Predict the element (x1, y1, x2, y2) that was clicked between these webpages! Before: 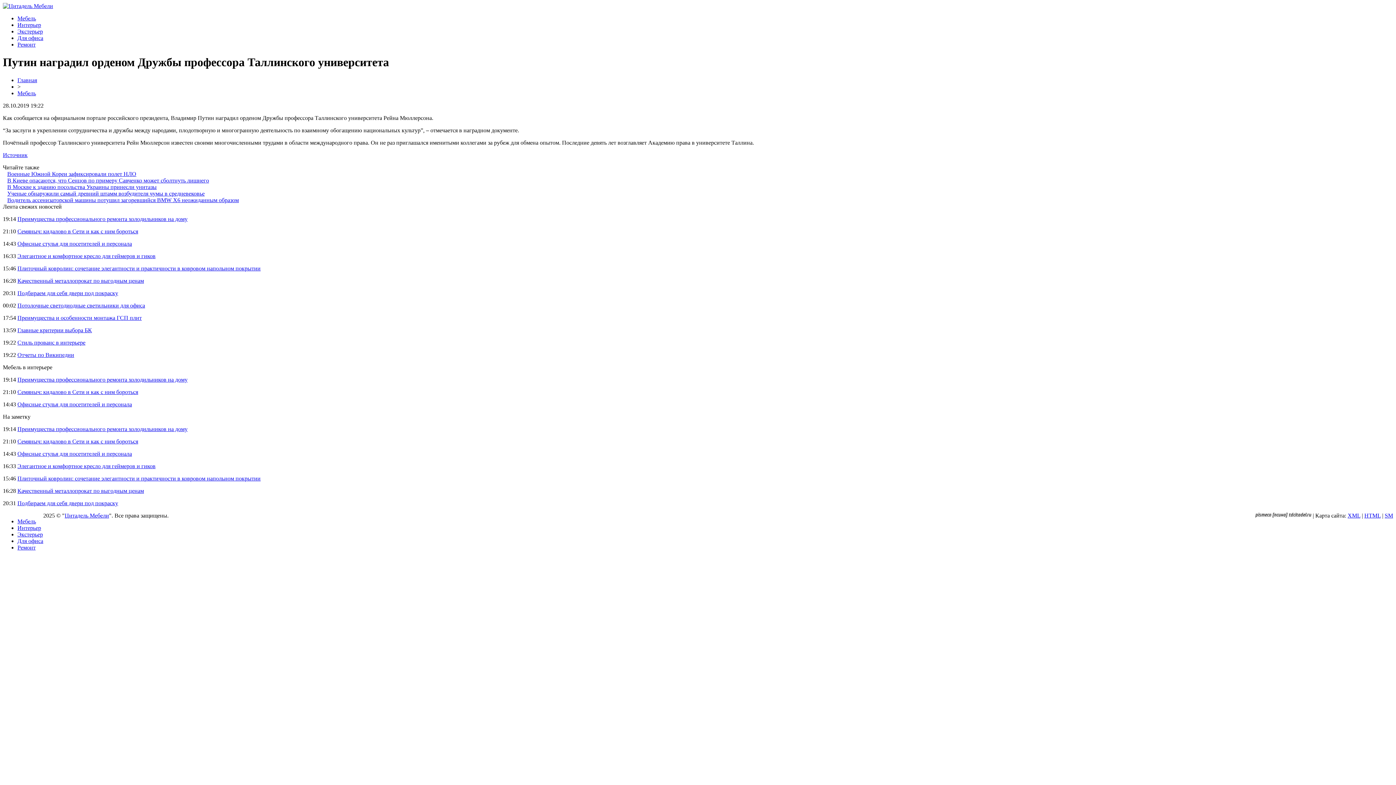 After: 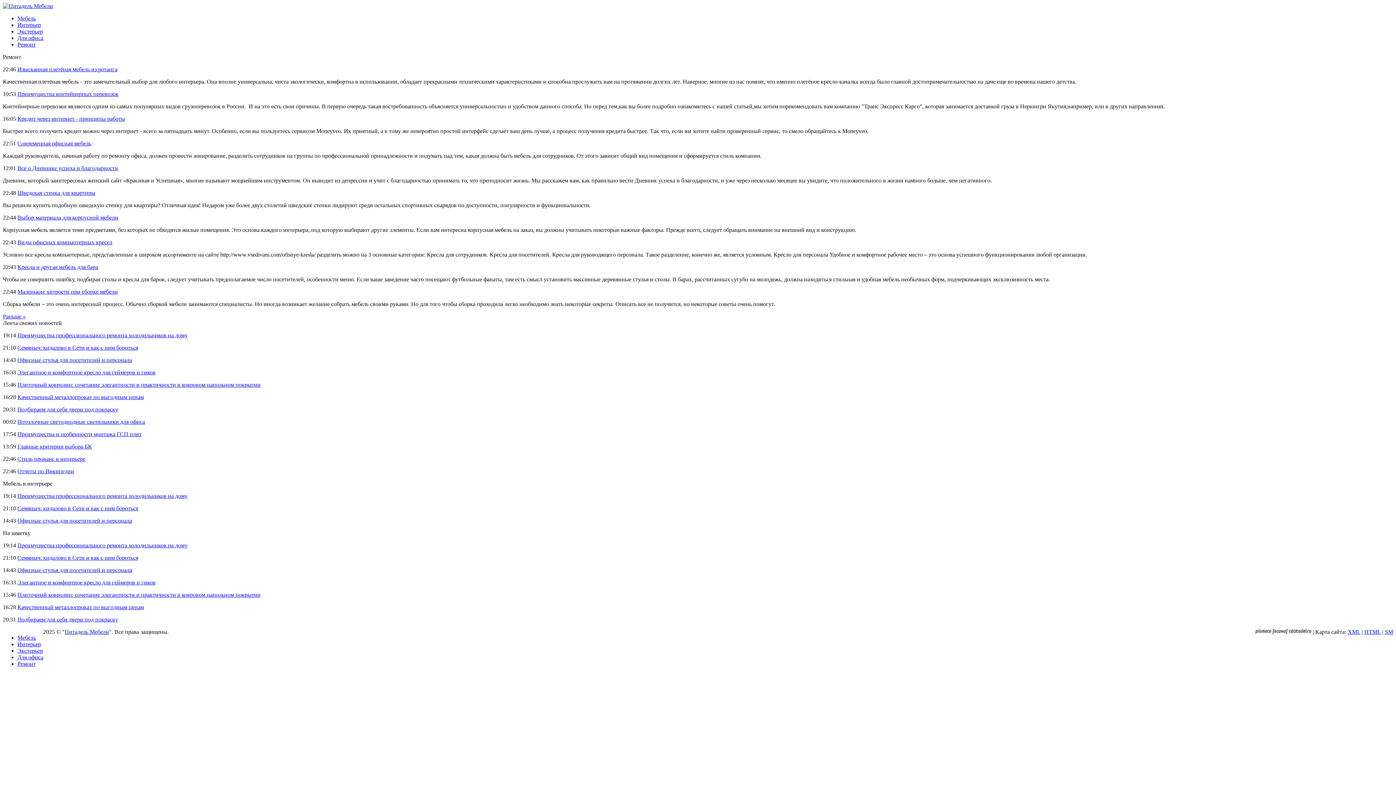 Action: label: Ремонт bbox: (17, 544, 35, 550)